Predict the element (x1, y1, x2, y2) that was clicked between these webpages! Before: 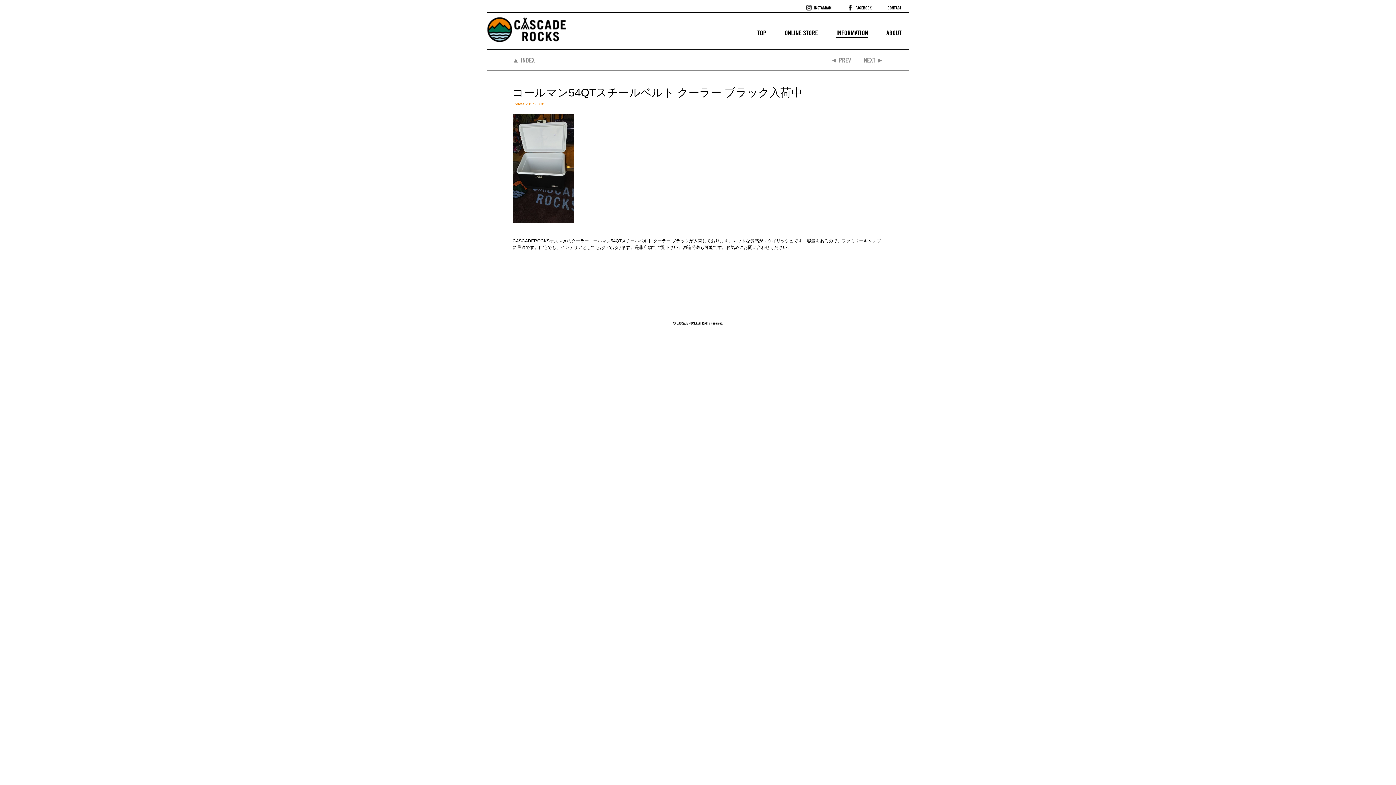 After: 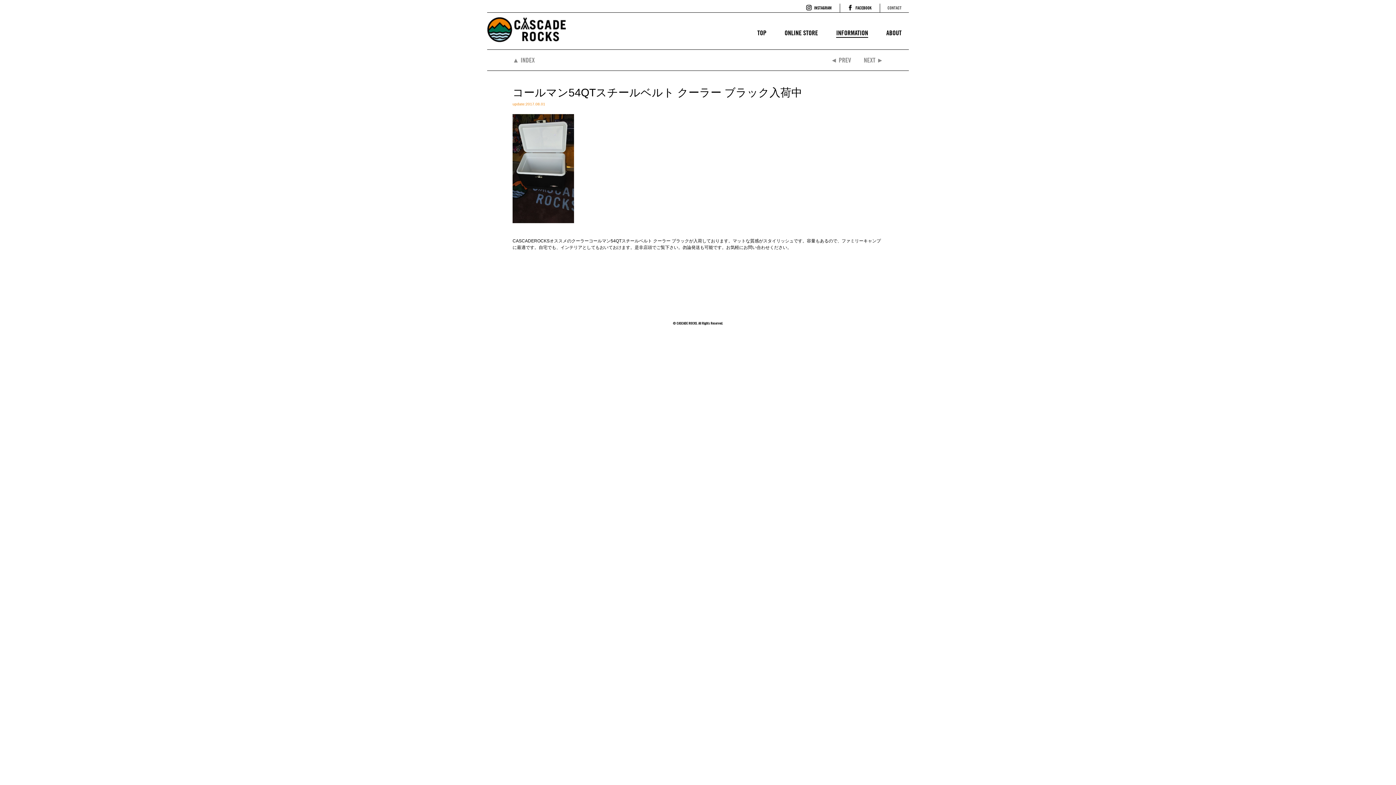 Action: bbox: (887, 4, 901, 11) label: CONTACT